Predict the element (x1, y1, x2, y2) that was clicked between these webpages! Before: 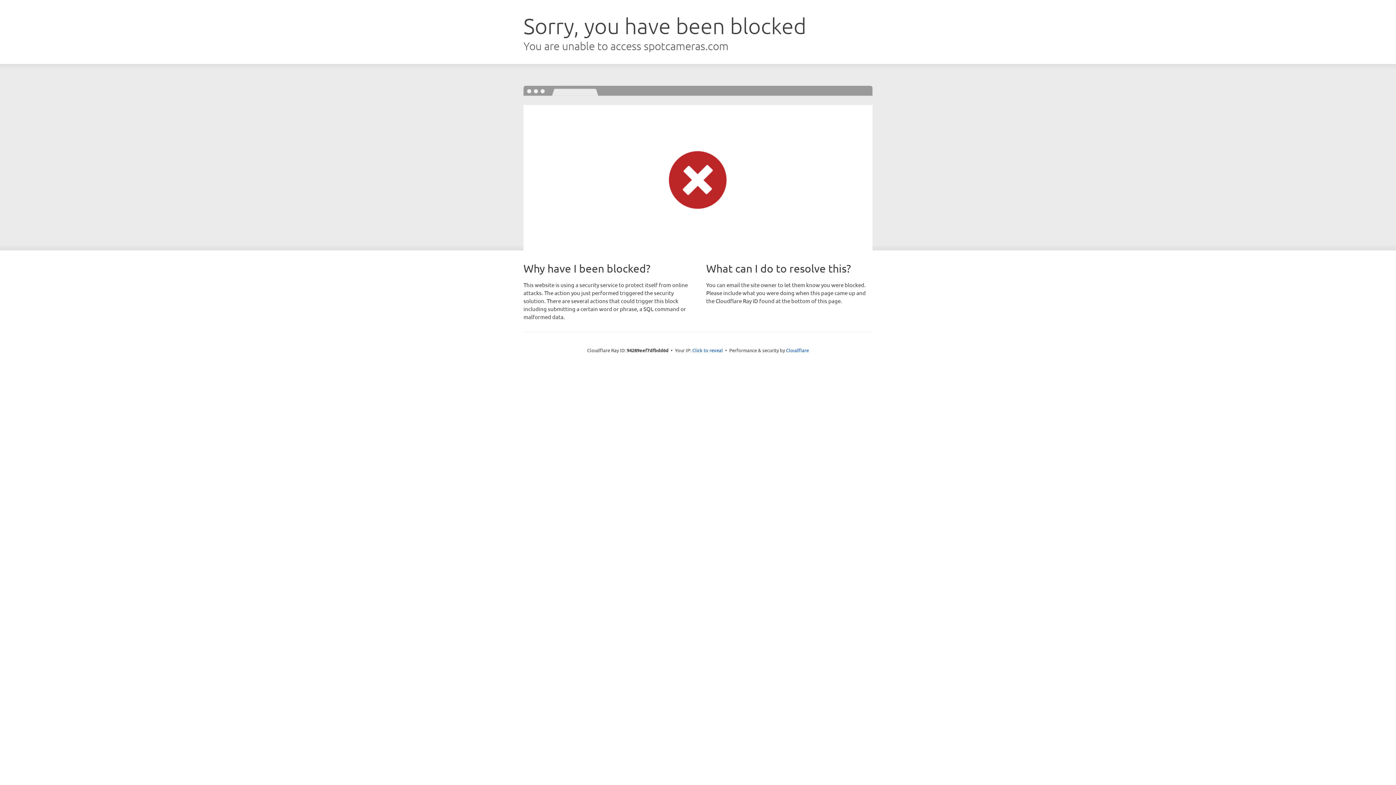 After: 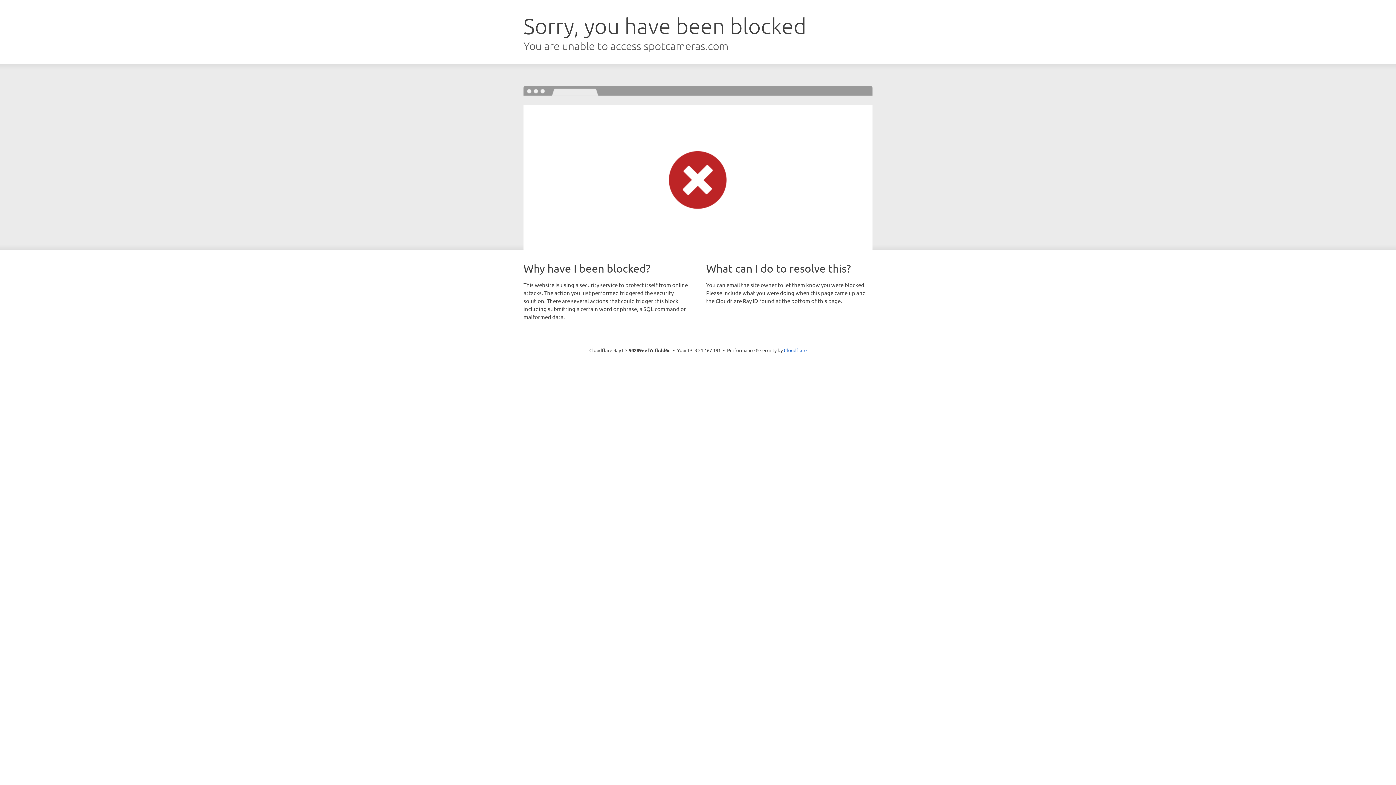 Action: bbox: (692, 346, 723, 353) label: Click to reveal